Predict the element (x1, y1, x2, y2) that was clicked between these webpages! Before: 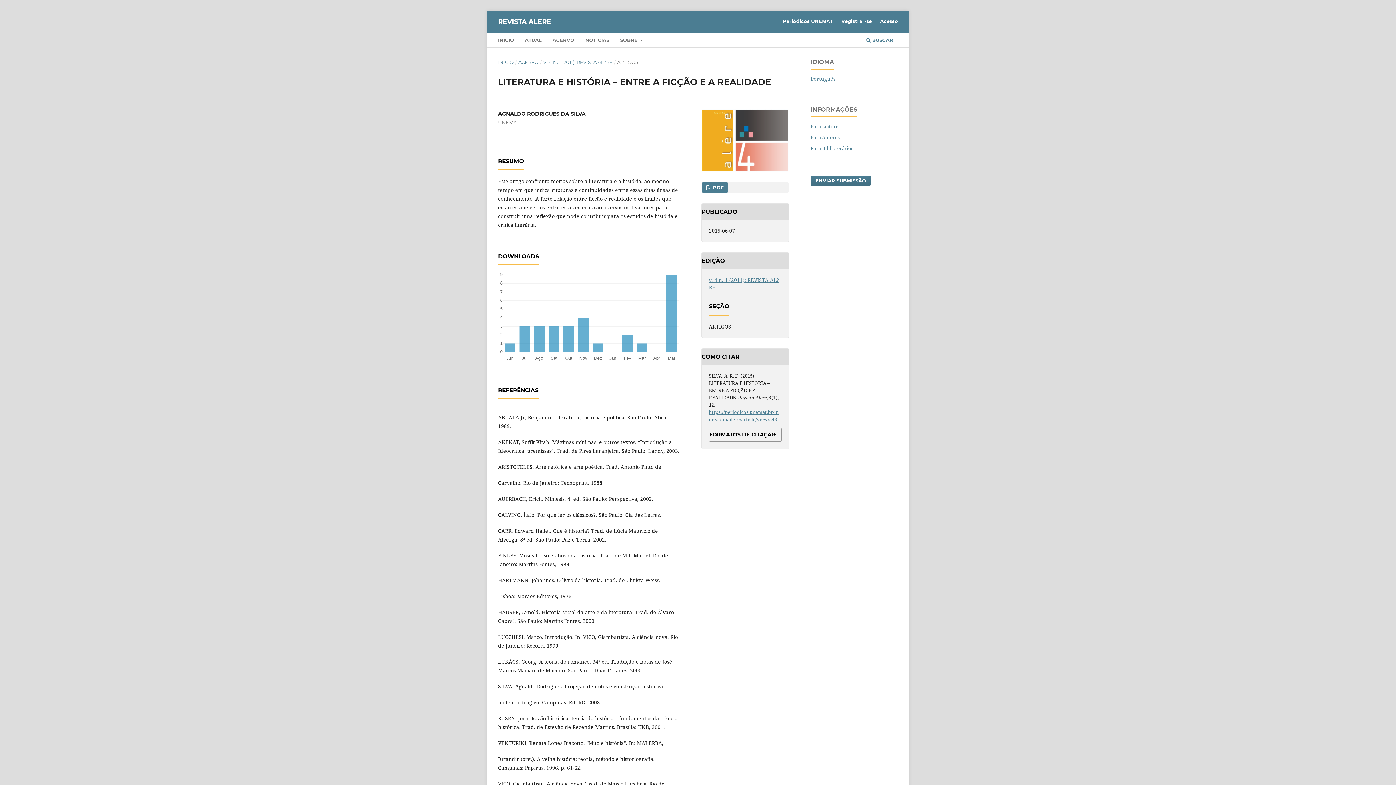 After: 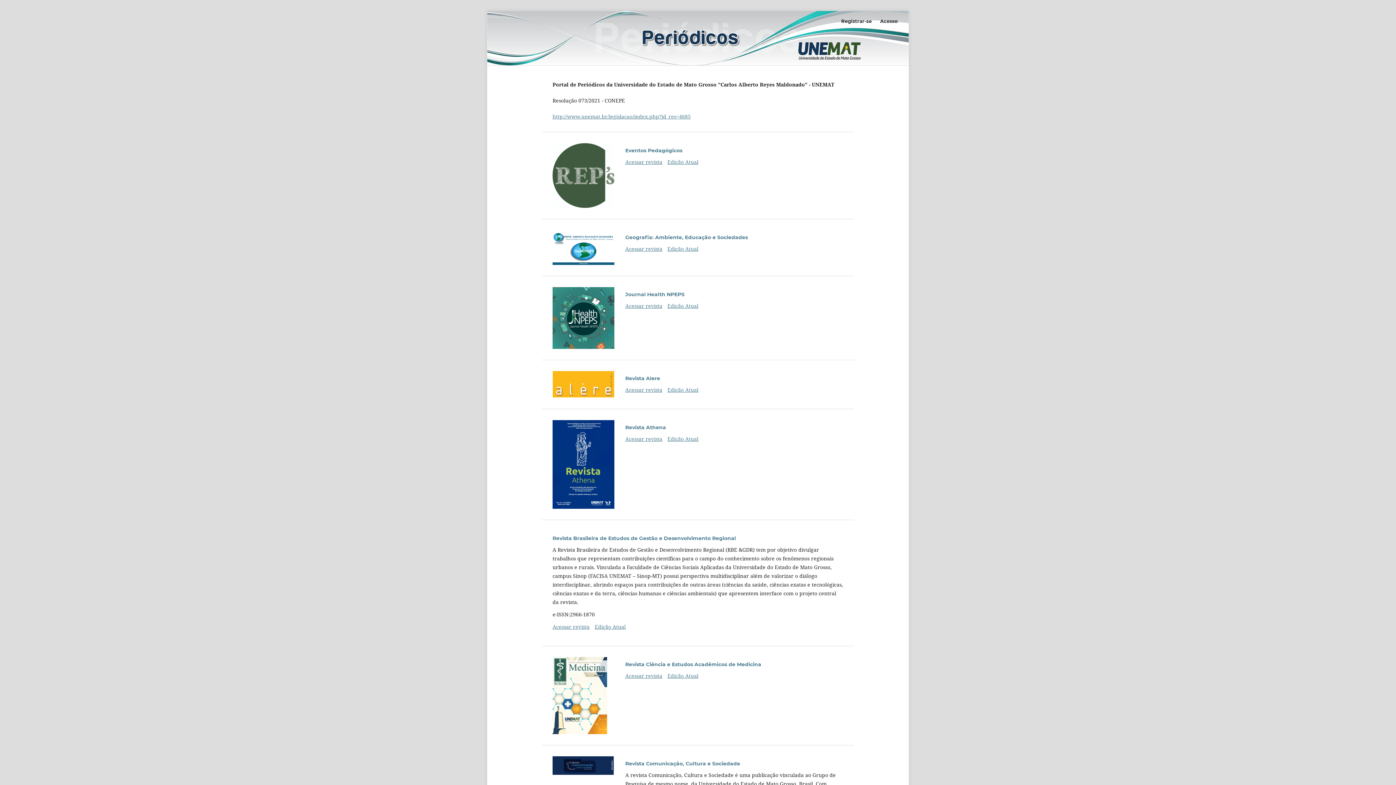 Action: bbox: (779, 15, 836, 26) label: Periódicos UNEMAT